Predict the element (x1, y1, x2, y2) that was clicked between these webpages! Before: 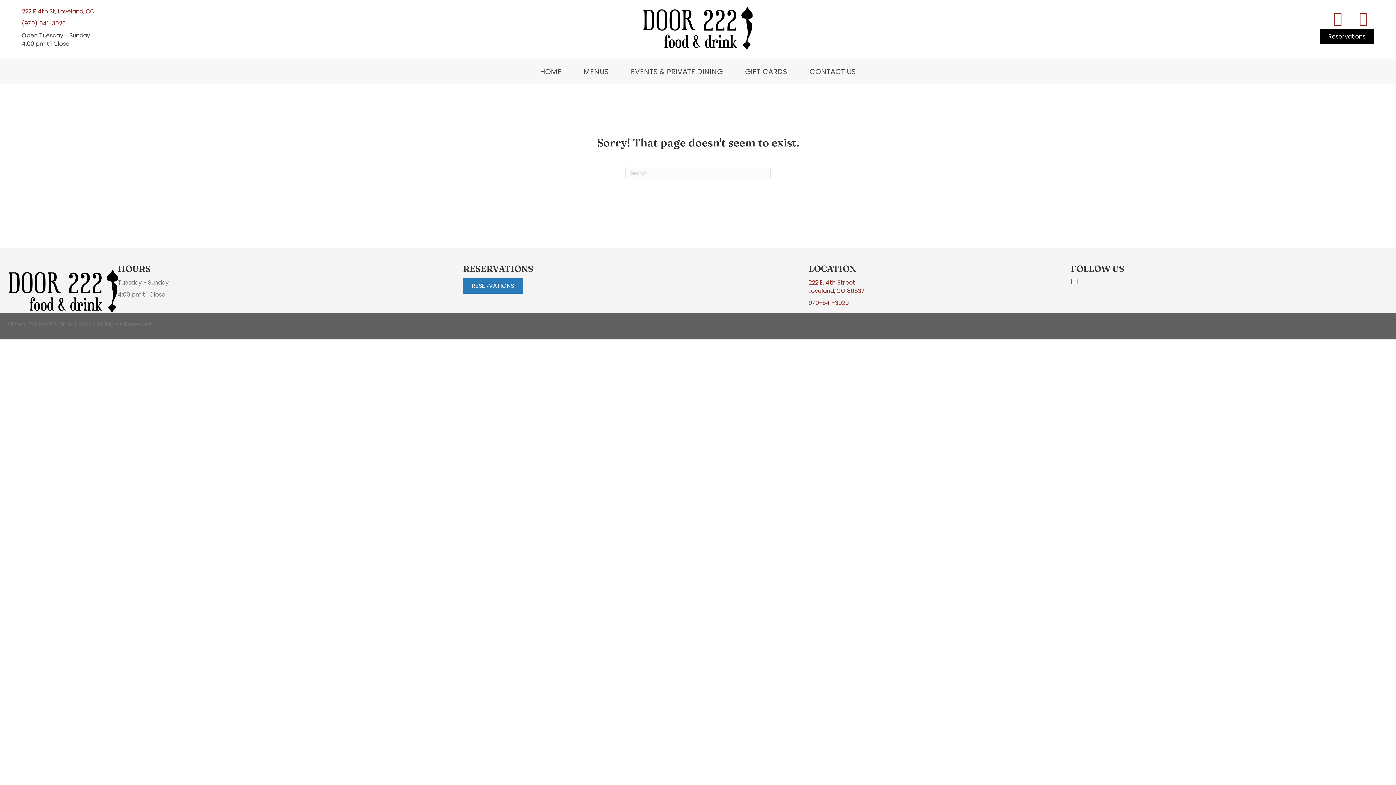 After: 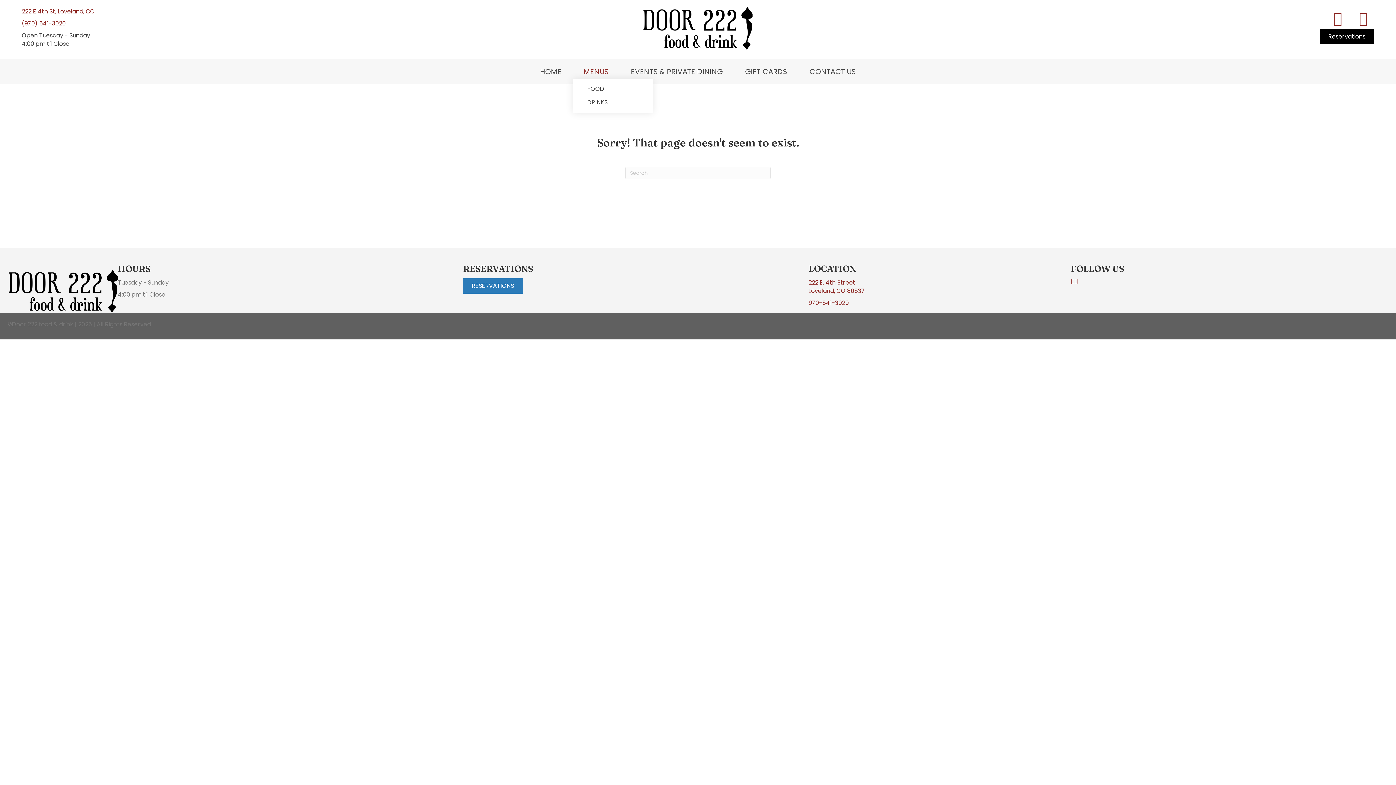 Action: bbox: (572, 64, 619, 78) label: MENUS